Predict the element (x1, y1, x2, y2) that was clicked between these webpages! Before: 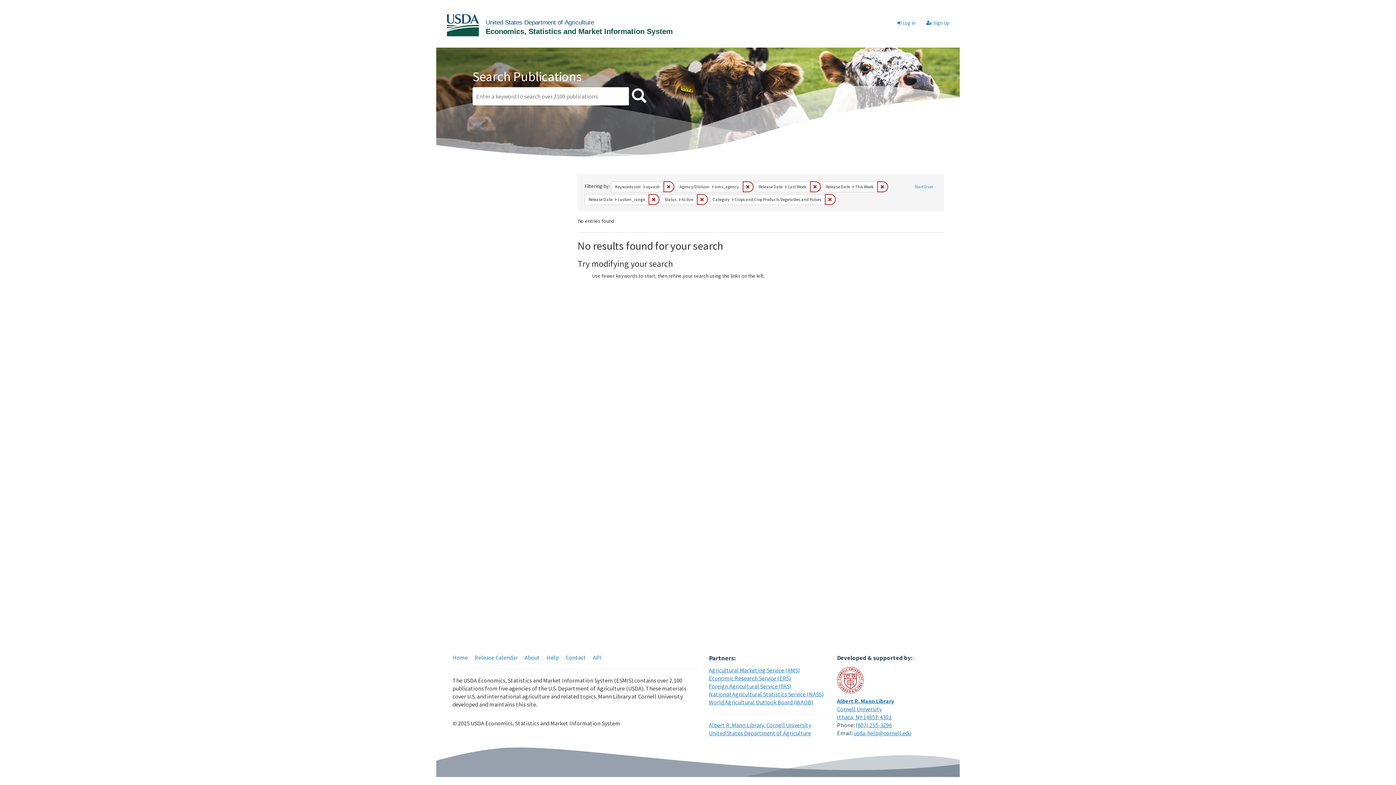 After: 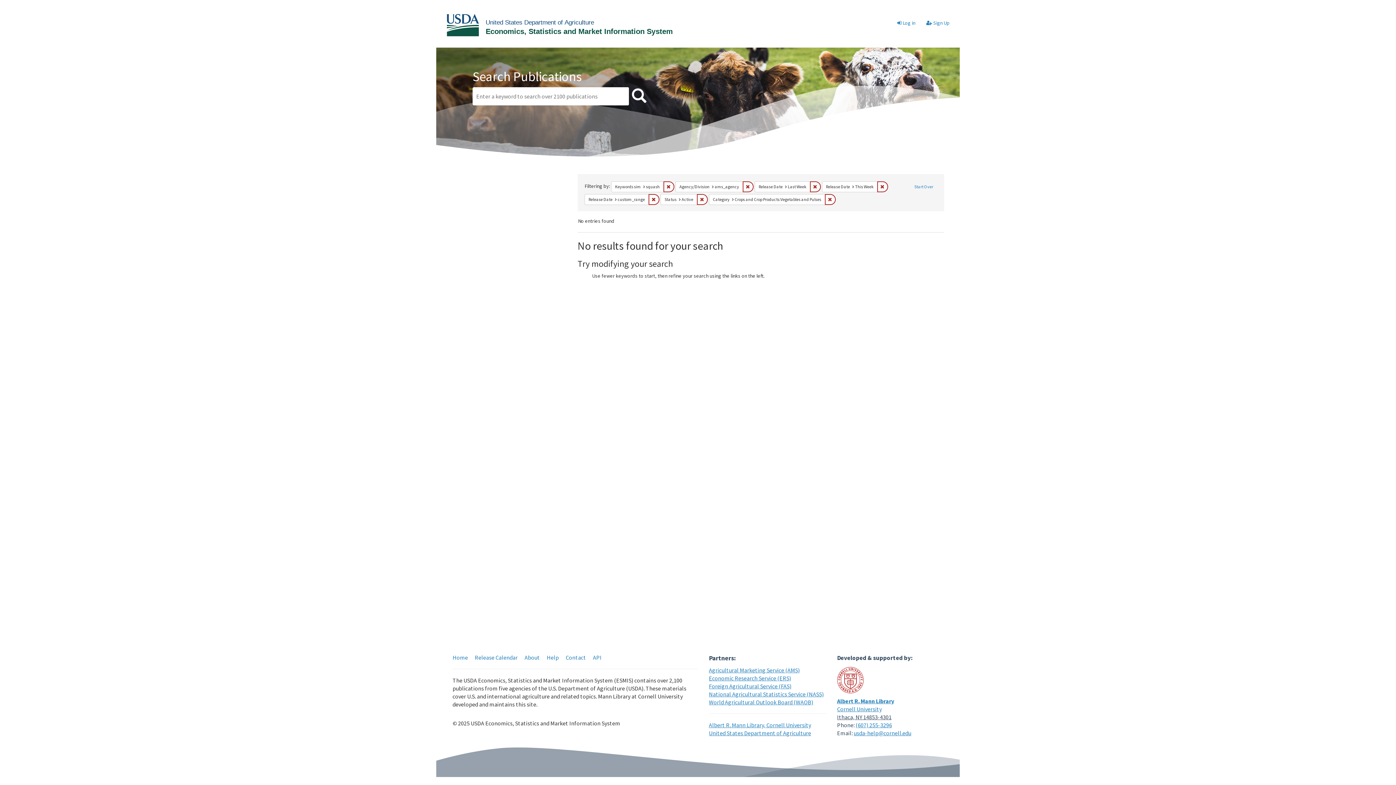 Action: label: Ithaca, NY 14853-4301 bbox: (837, 713, 891, 721)